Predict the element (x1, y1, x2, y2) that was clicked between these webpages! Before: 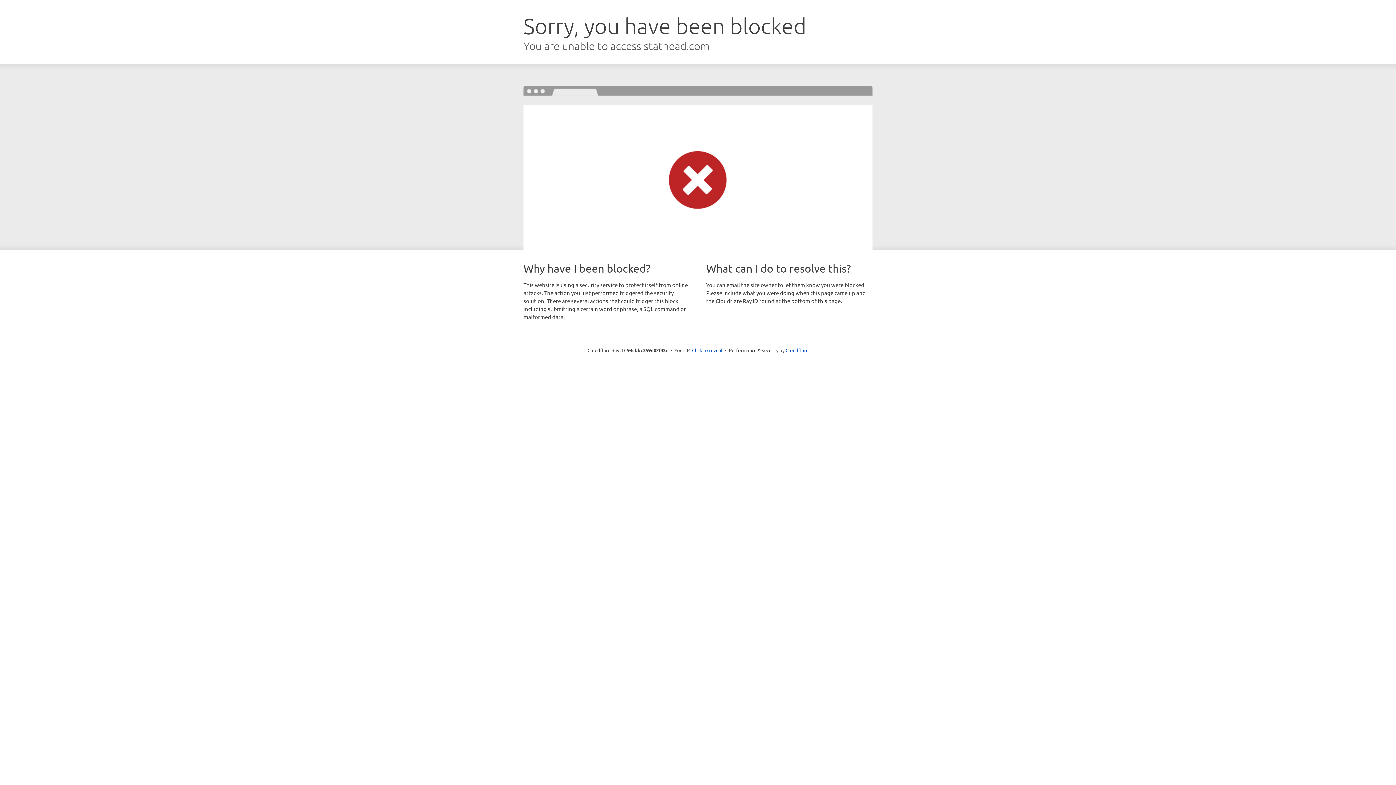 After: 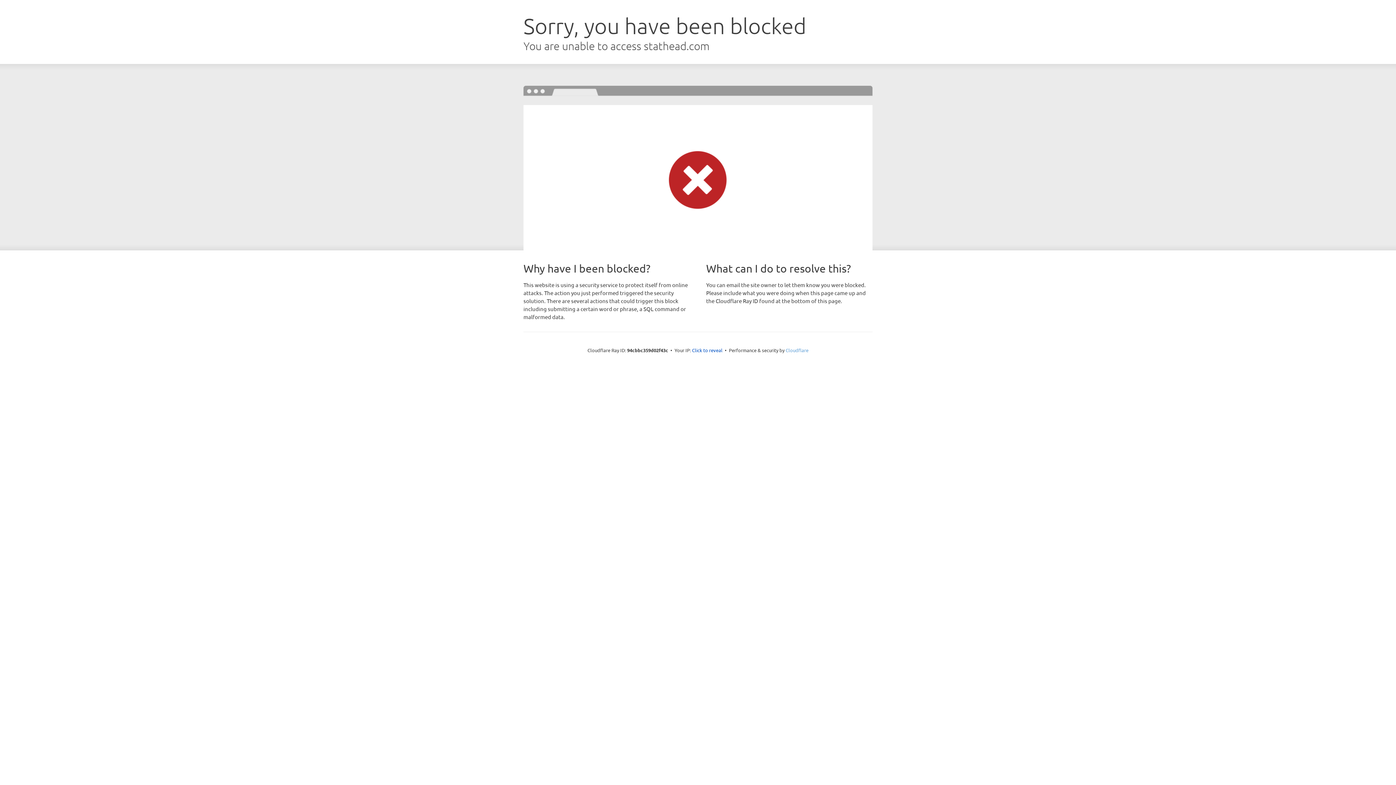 Action: bbox: (785, 347, 808, 353) label: Cloudflare